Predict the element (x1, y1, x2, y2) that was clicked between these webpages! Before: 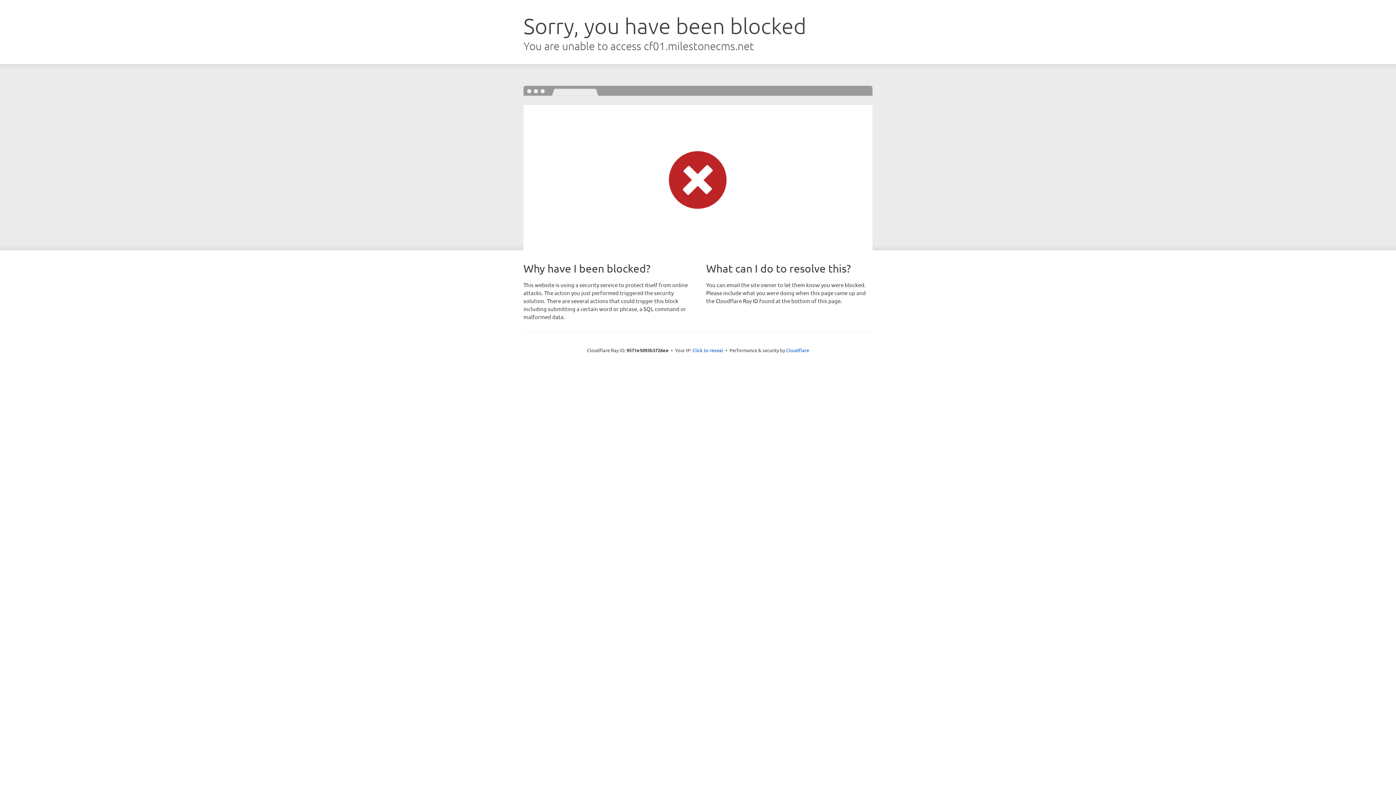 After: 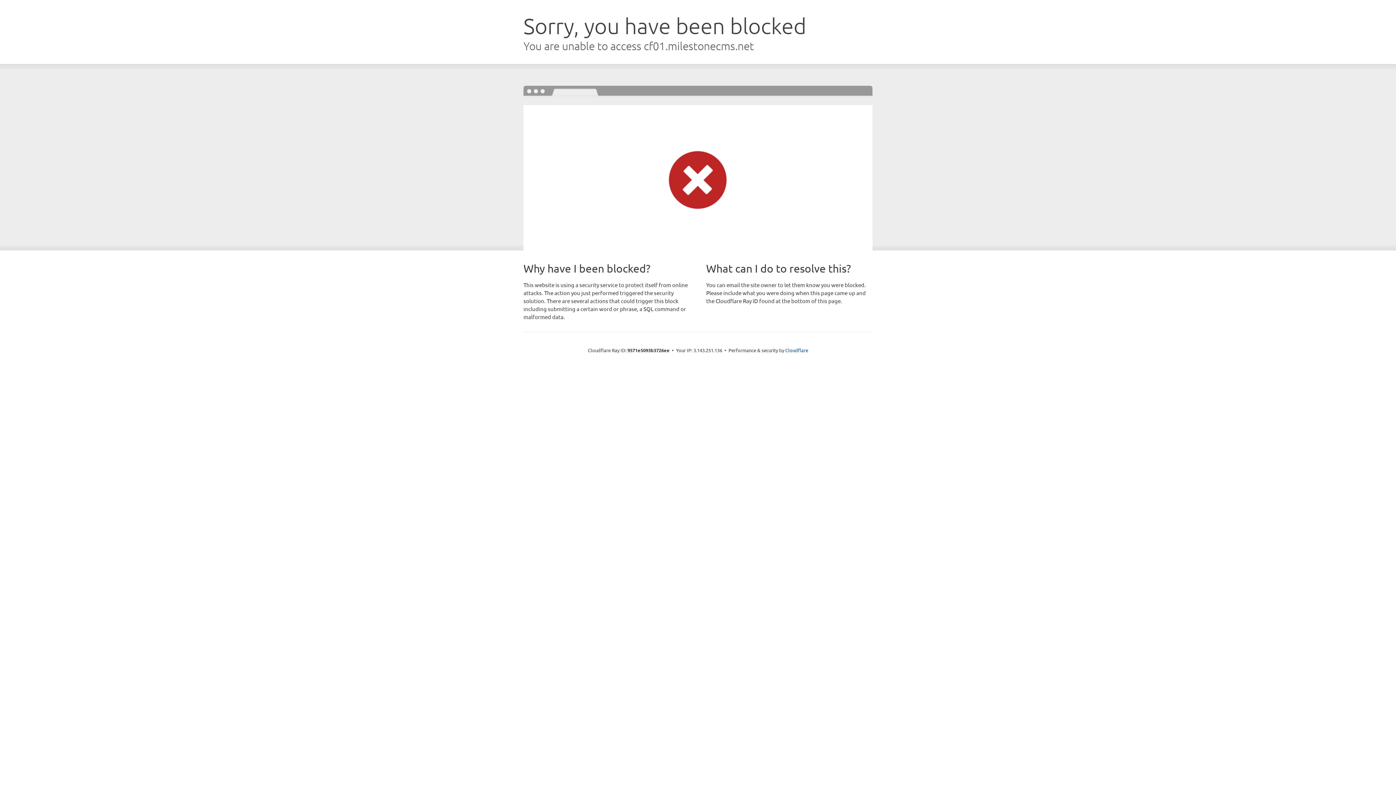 Action: bbox: (692, 346, 723, 353) label: Click to reveal